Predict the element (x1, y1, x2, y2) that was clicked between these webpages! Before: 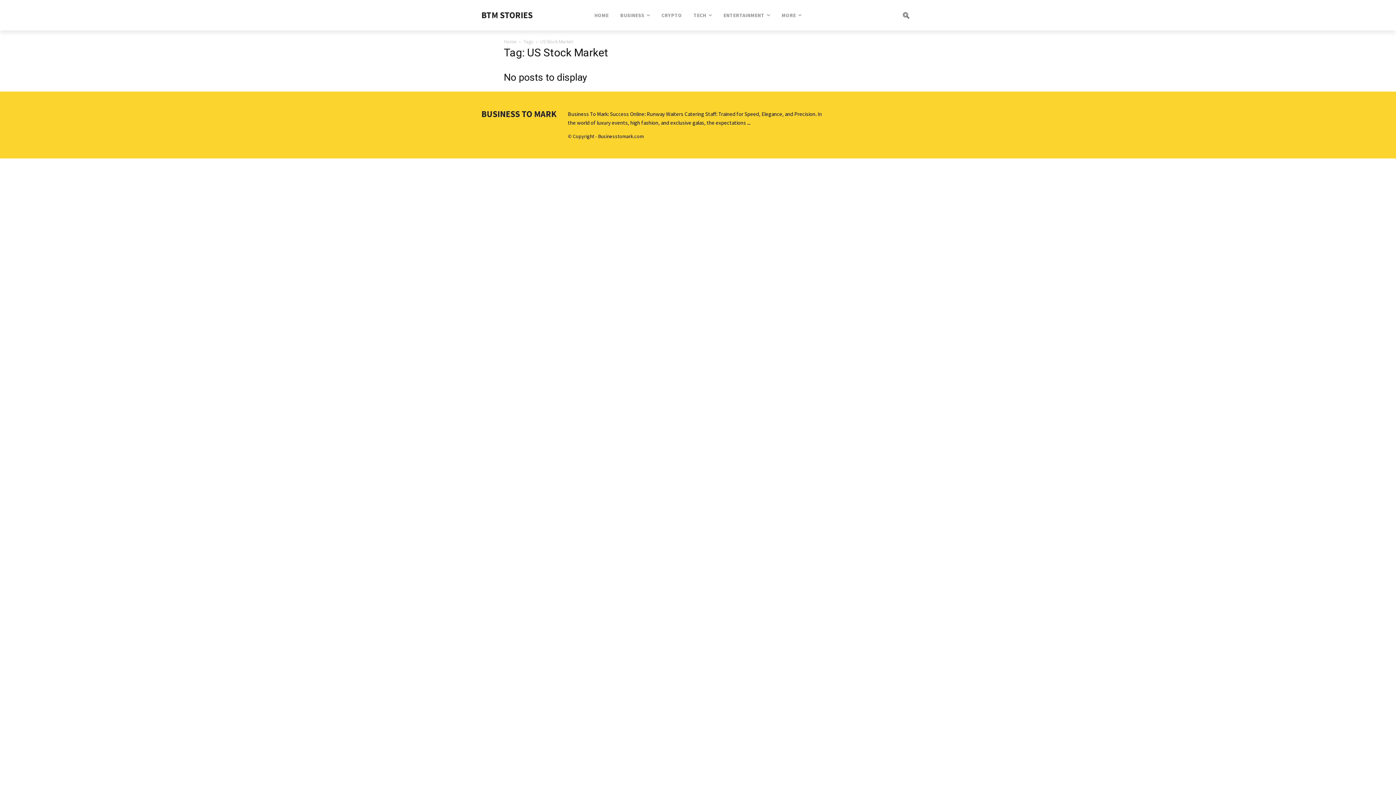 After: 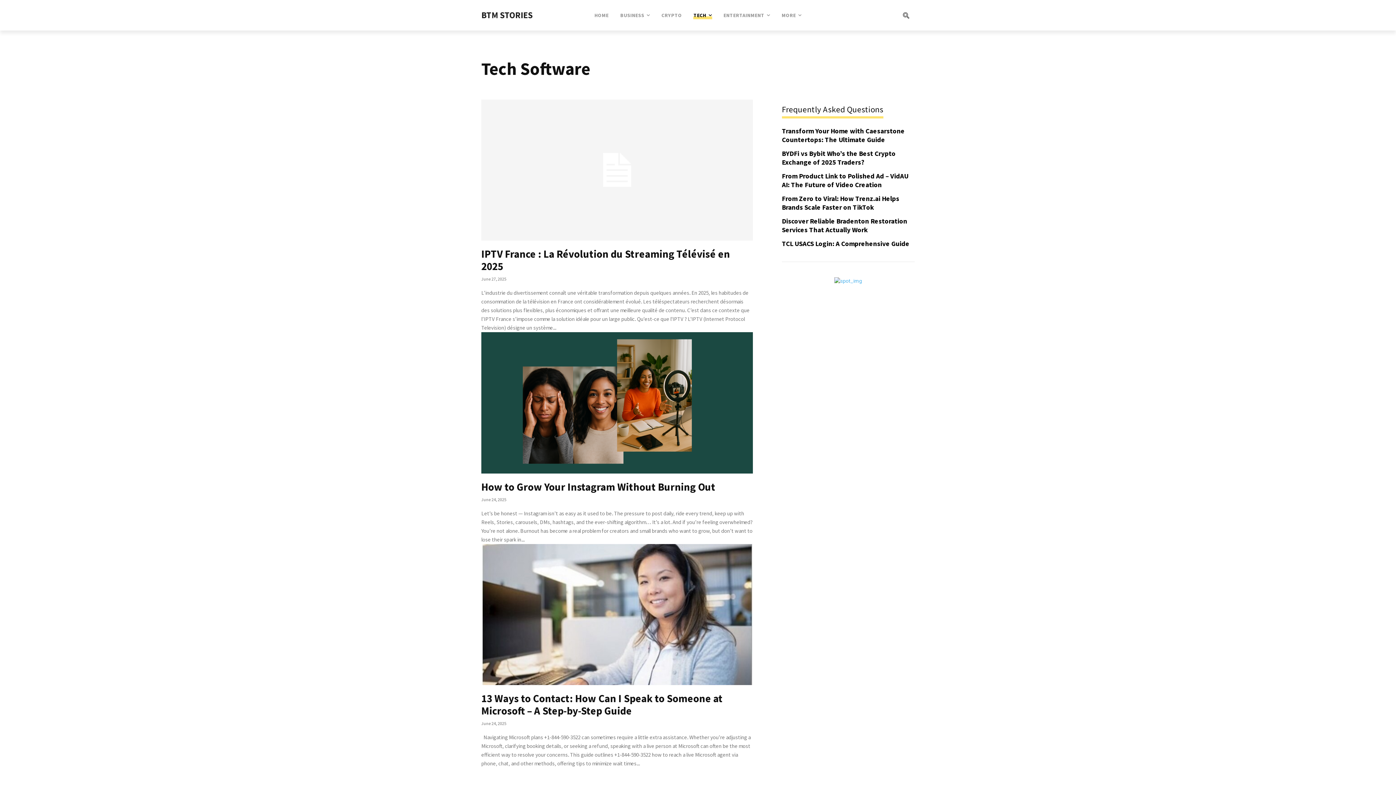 Action: label: TECH bbox: (693, 0, 712, 30)